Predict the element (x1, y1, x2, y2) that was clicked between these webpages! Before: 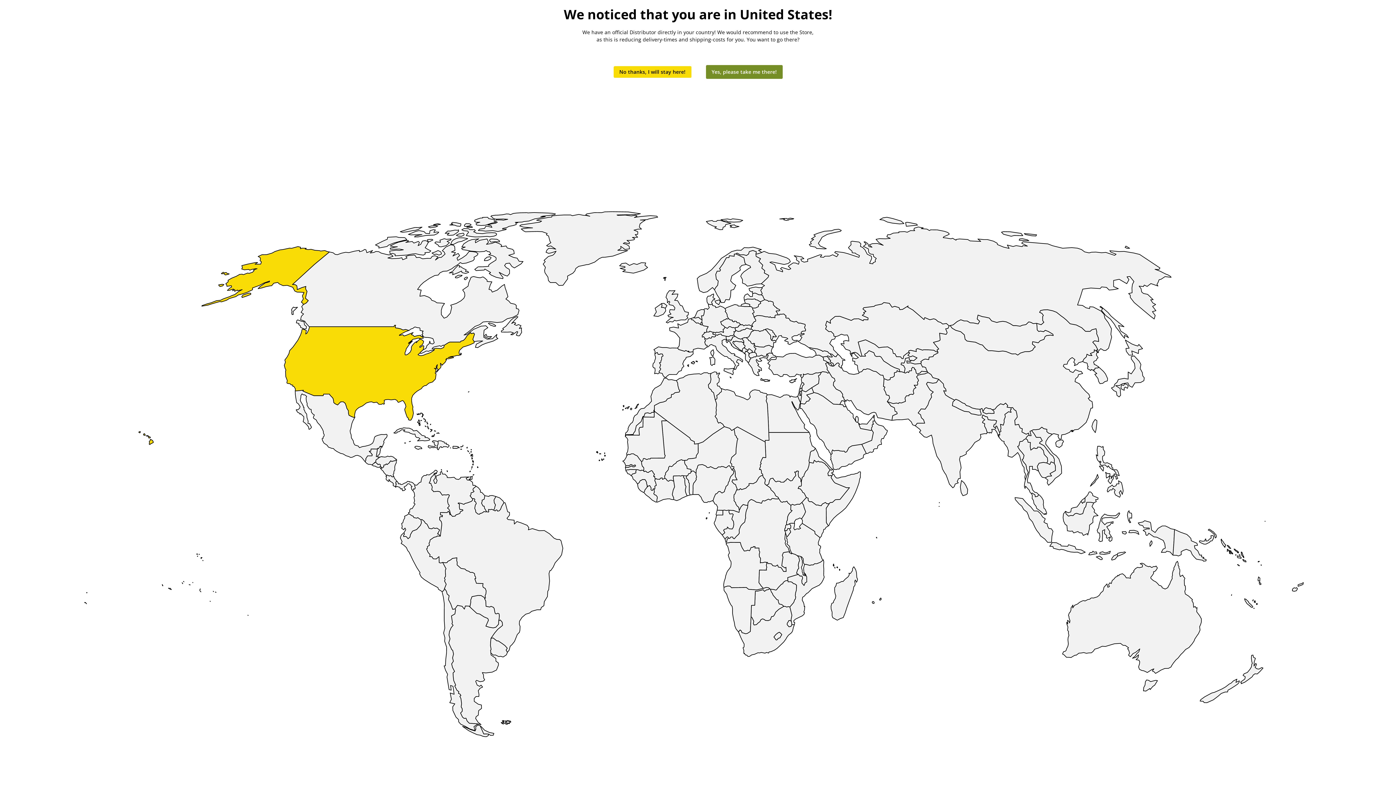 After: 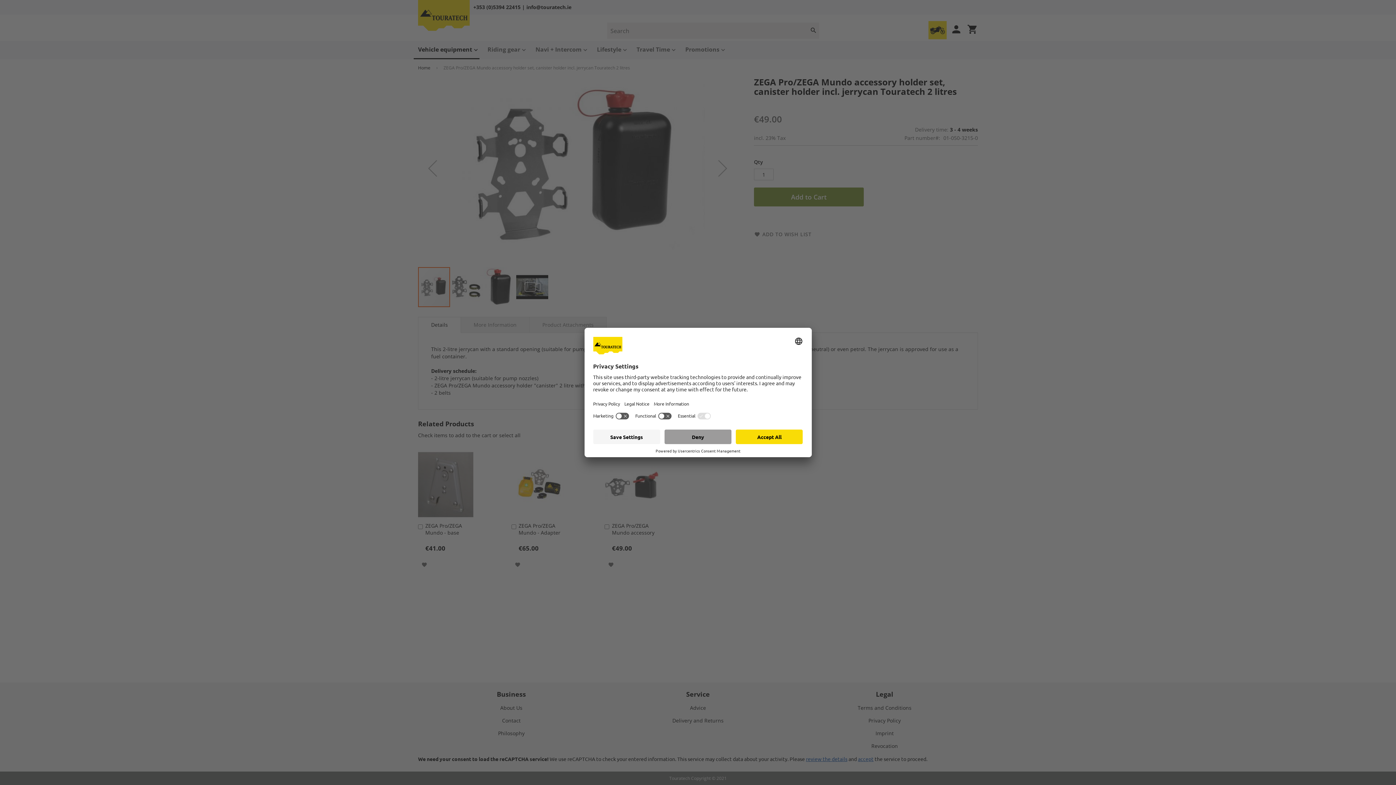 Action: label: No thanks, I will stay here! bbox: (613, 66, 691, 77)